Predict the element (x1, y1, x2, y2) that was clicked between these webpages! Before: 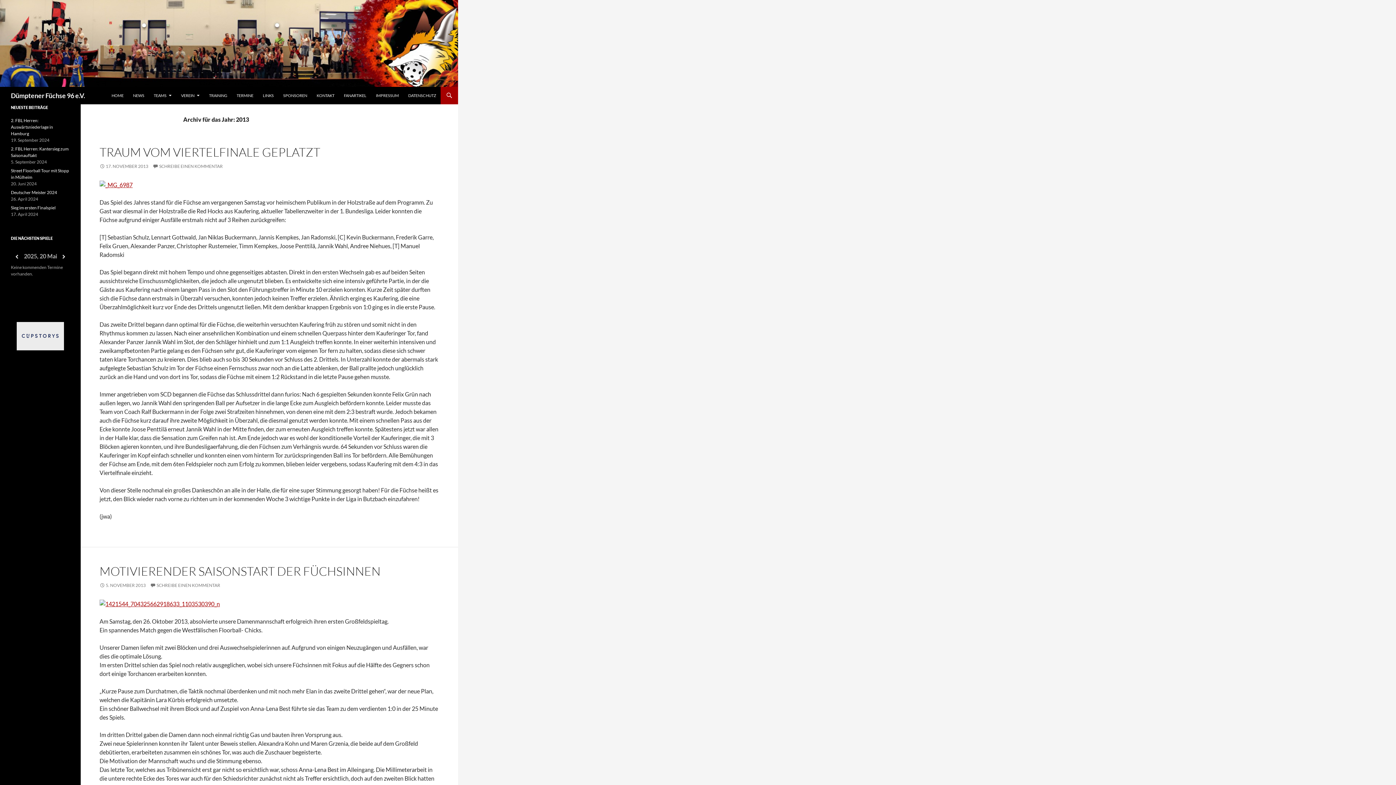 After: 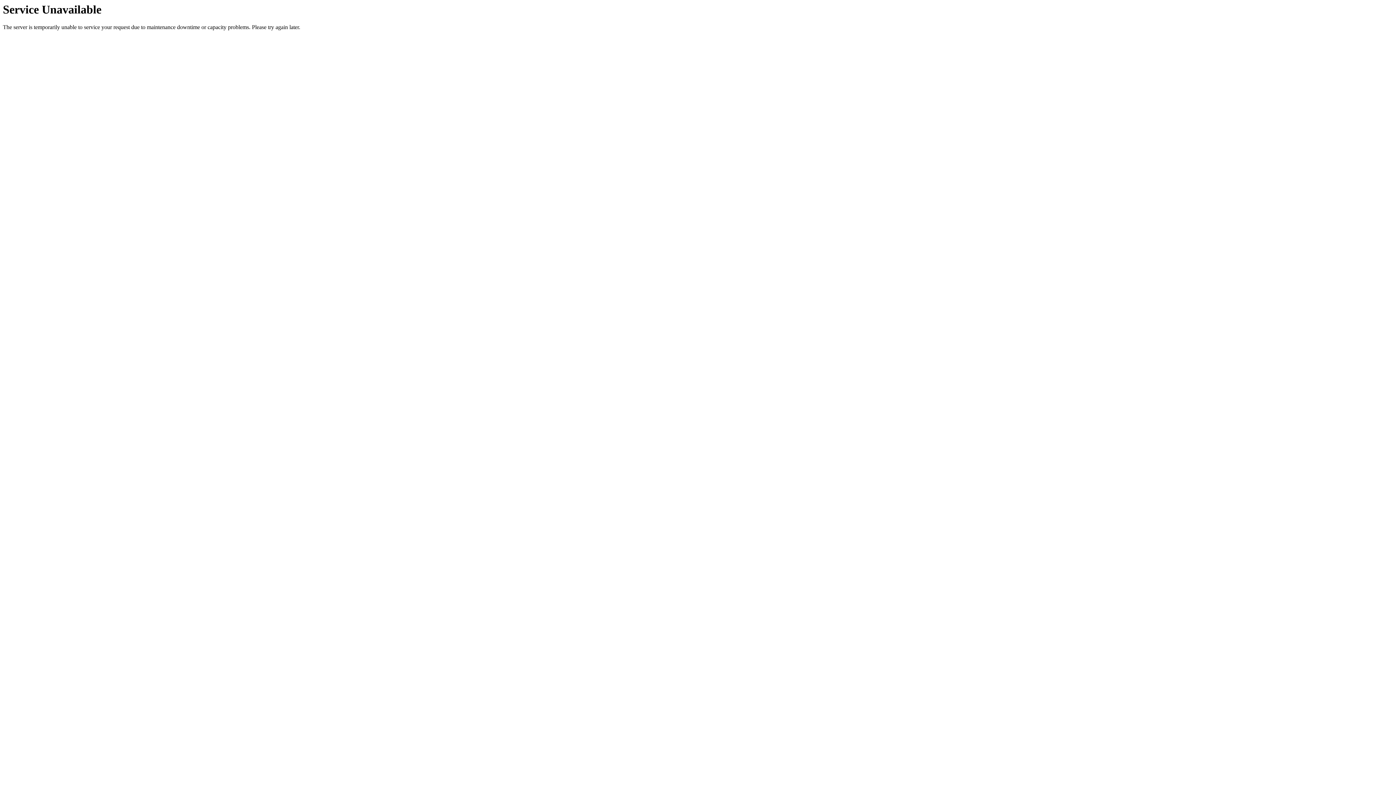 Action: bbox: (99, 144, 320, 159) label: TRAUM VOM VIERTELFINALE GEPLATZT